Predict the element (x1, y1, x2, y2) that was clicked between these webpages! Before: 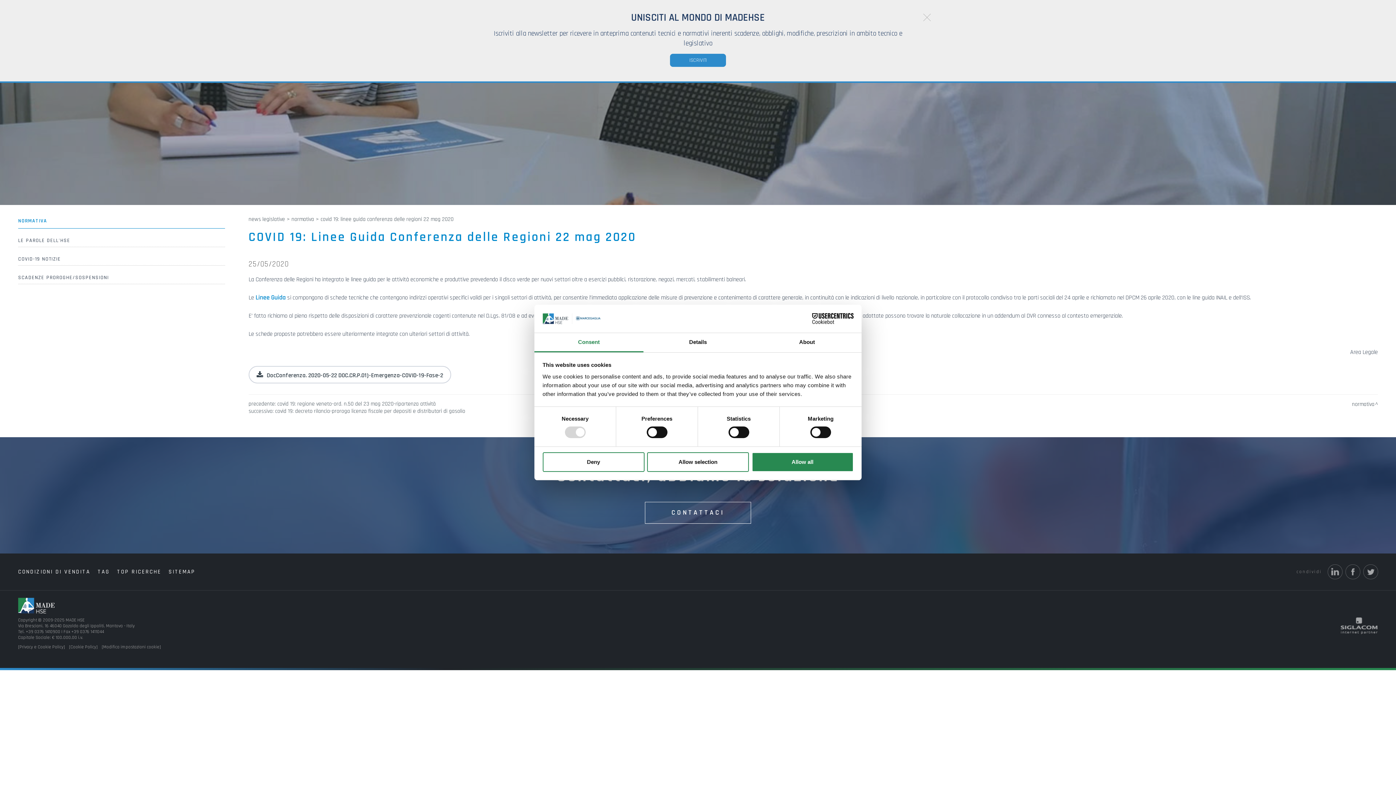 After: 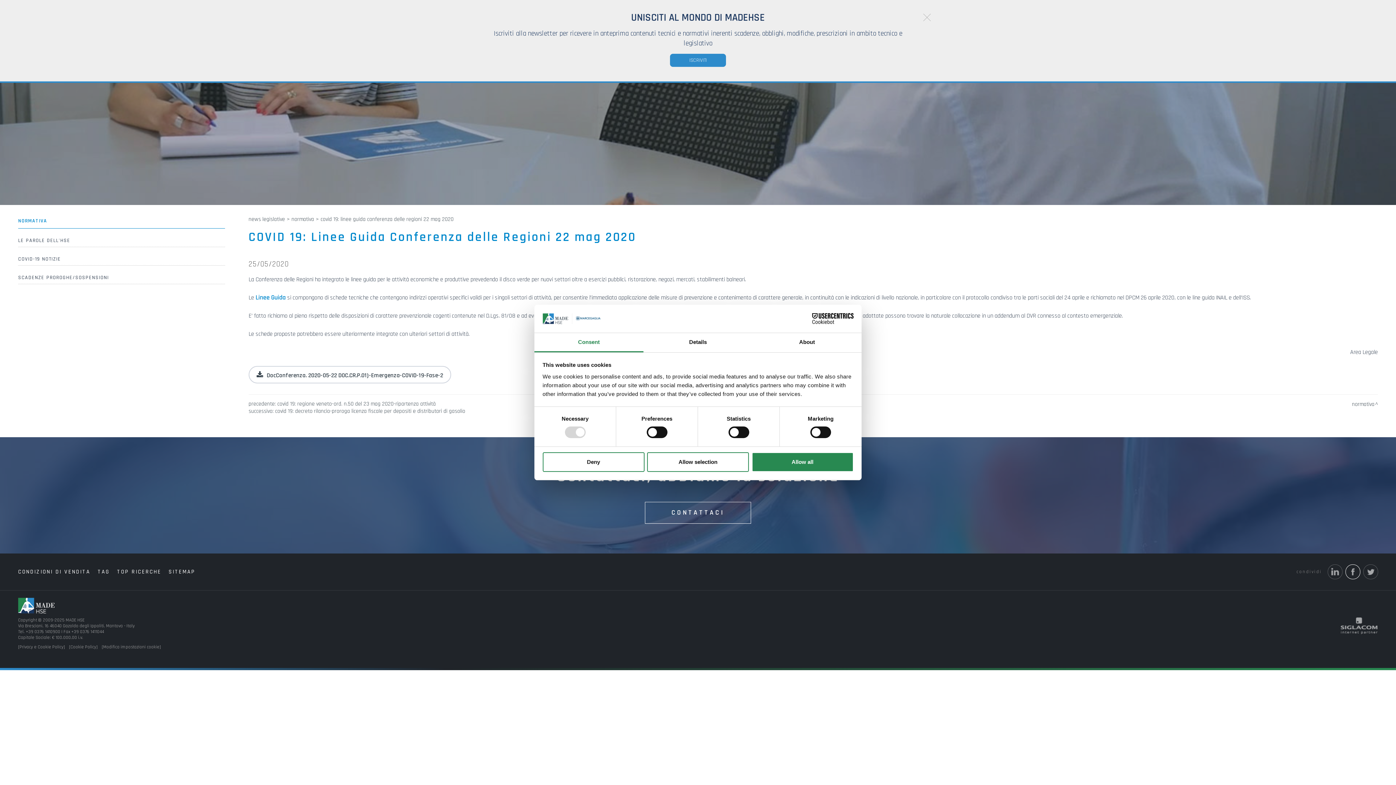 Action: bbox: (1345, 564, 1360, 579)